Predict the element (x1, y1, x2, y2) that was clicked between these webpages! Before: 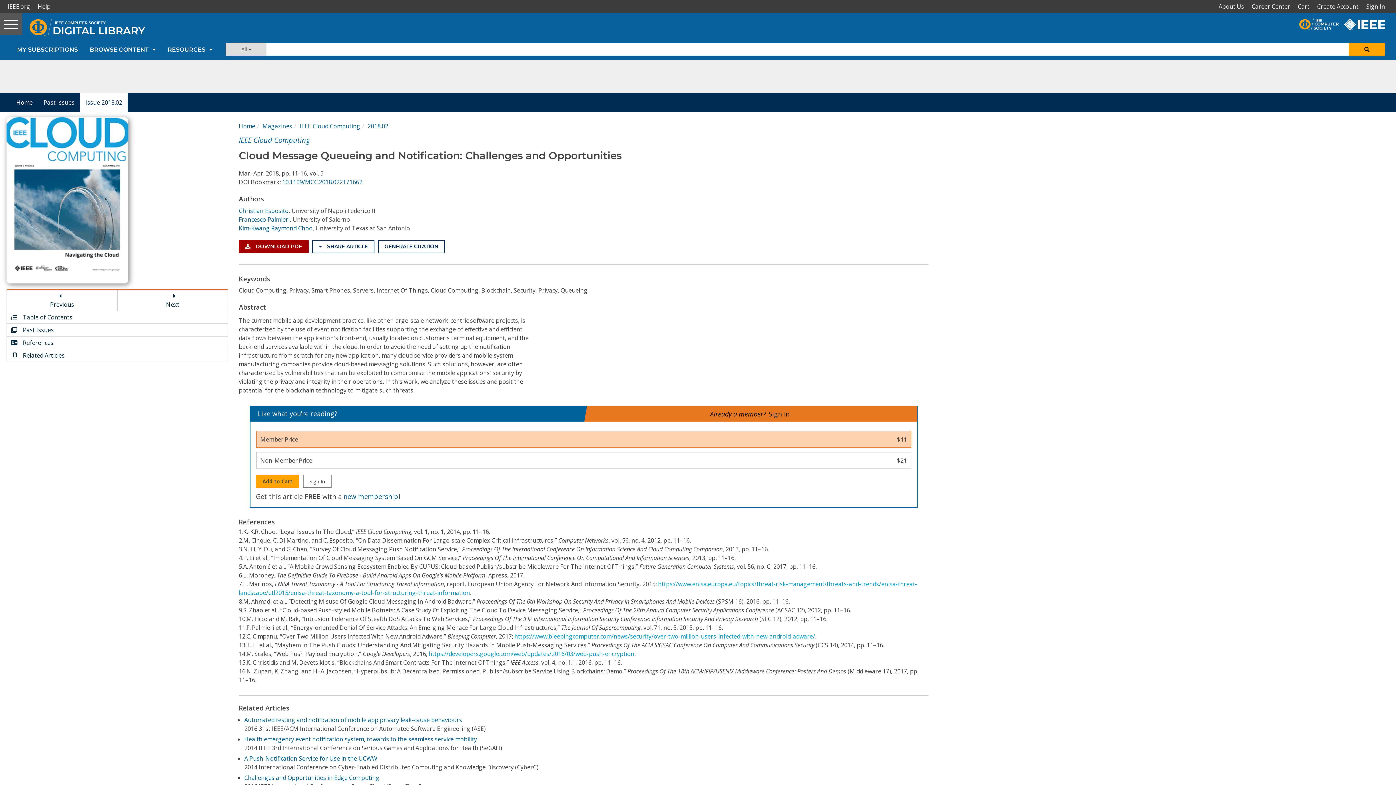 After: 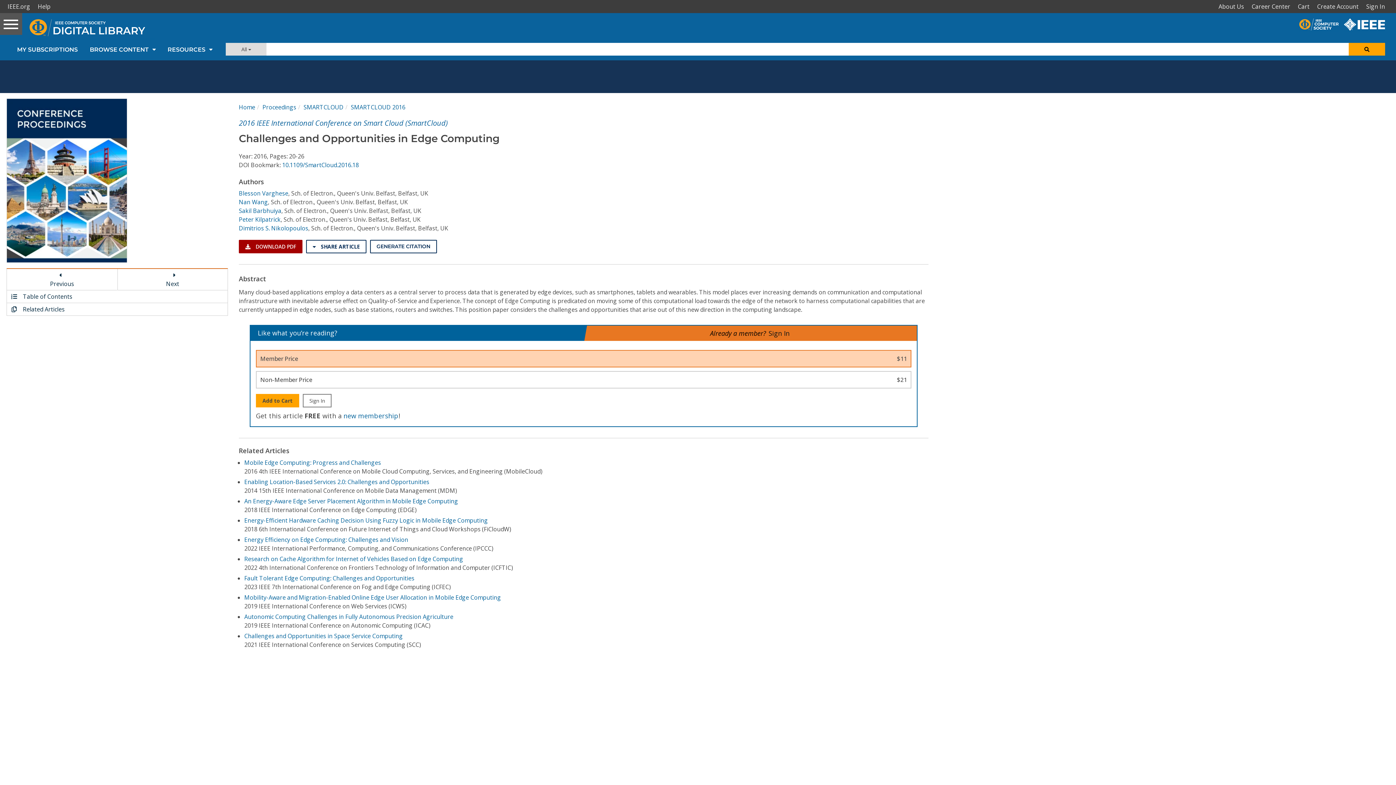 Action: label: Challenges and Opportunities in Edge Computing bbox: (244, 774, 379, 782)